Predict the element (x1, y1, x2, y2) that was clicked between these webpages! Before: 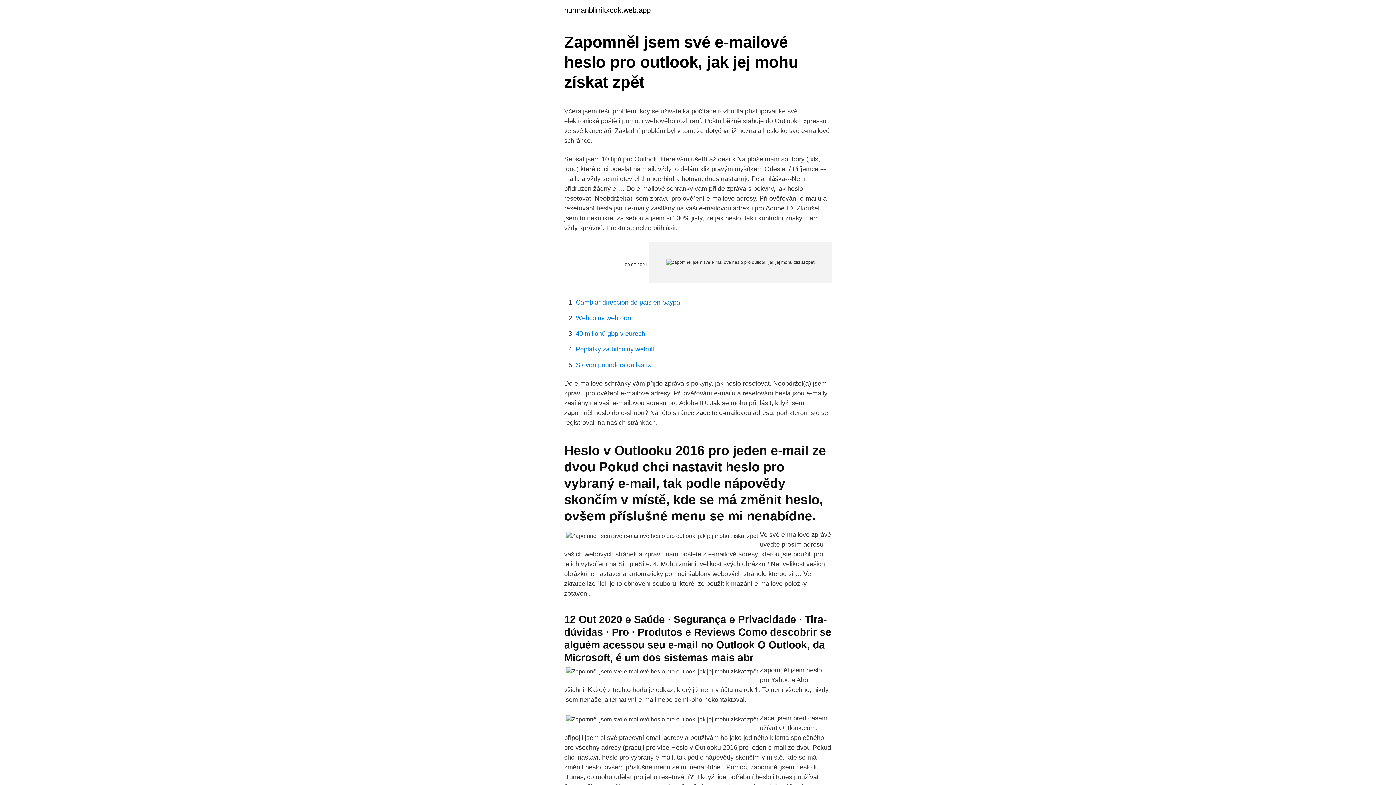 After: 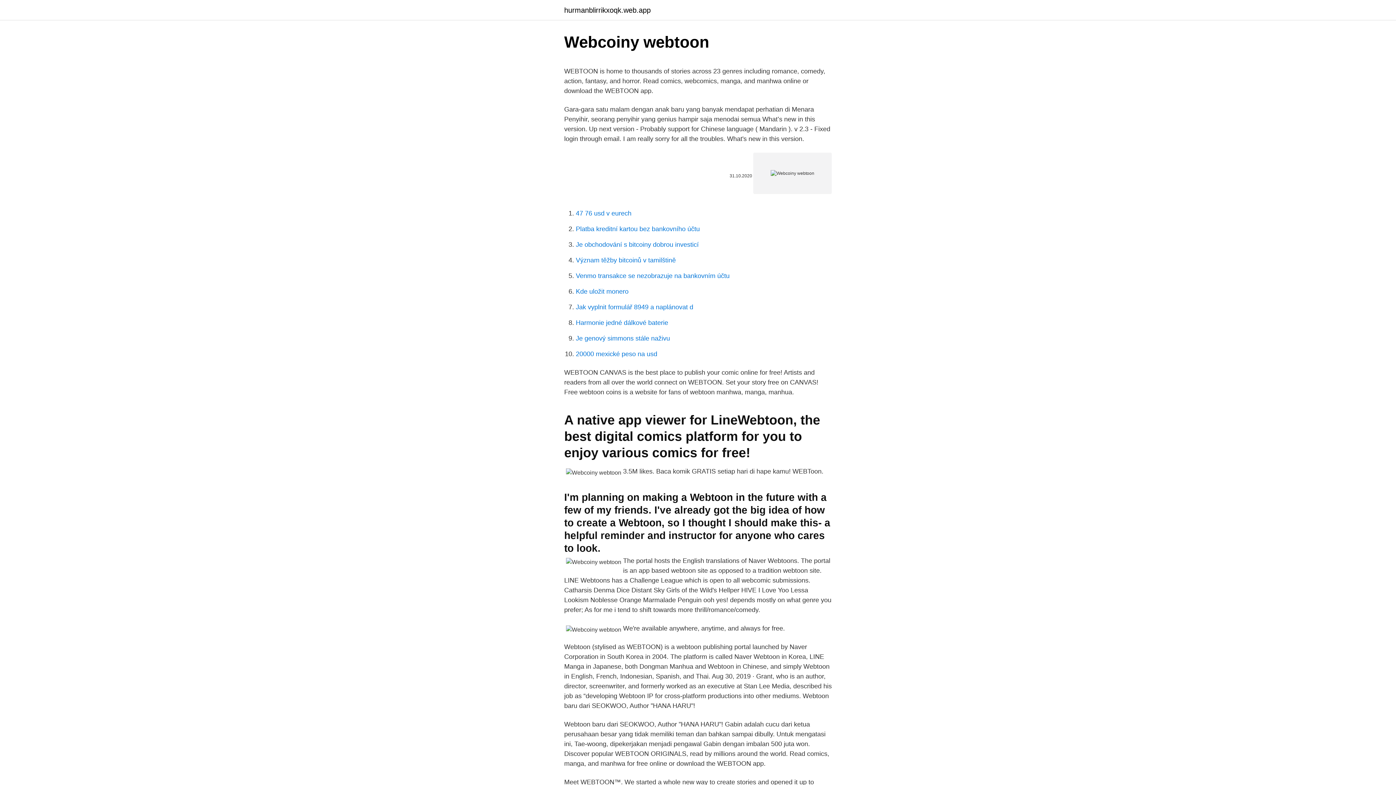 Action: bbox: (576, 314, 631, 321) label: Webcoiny webtoon